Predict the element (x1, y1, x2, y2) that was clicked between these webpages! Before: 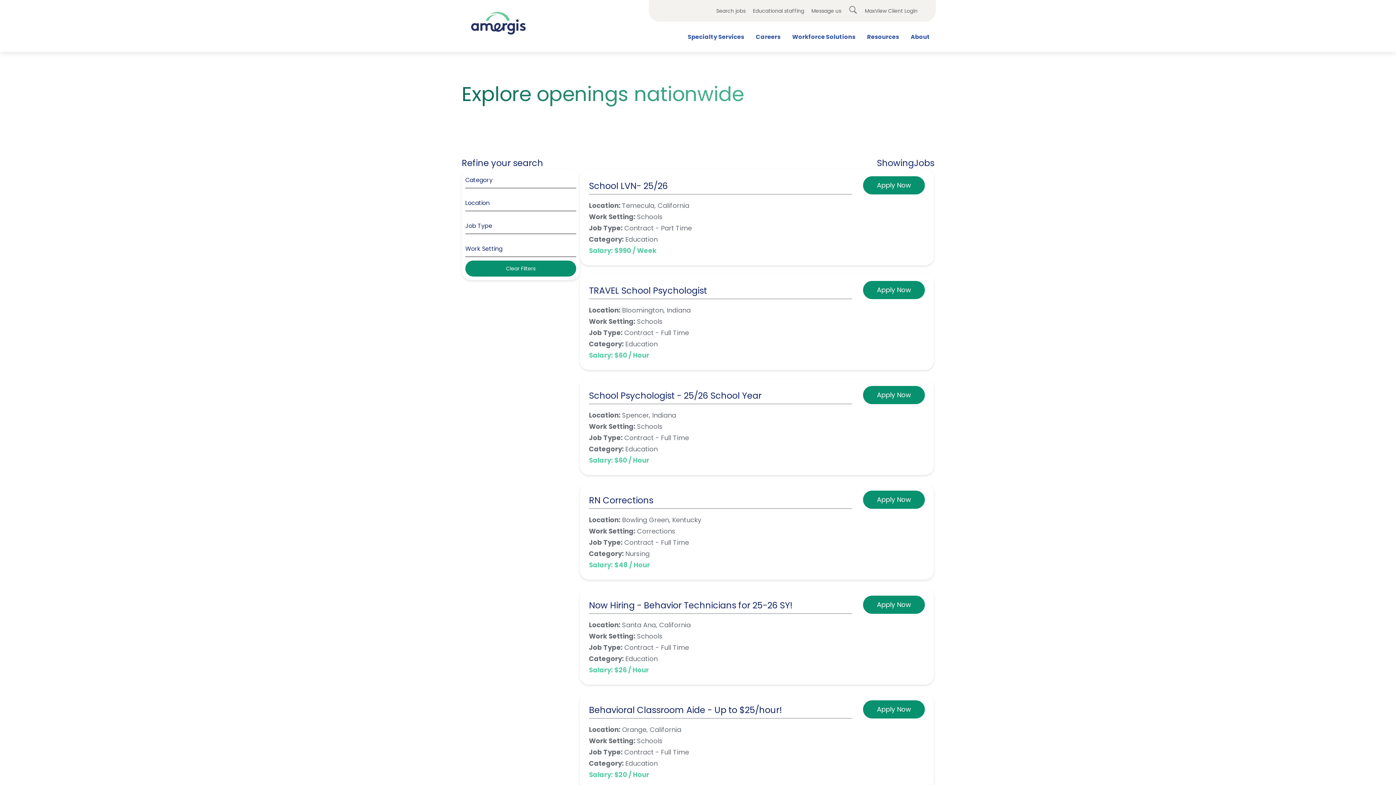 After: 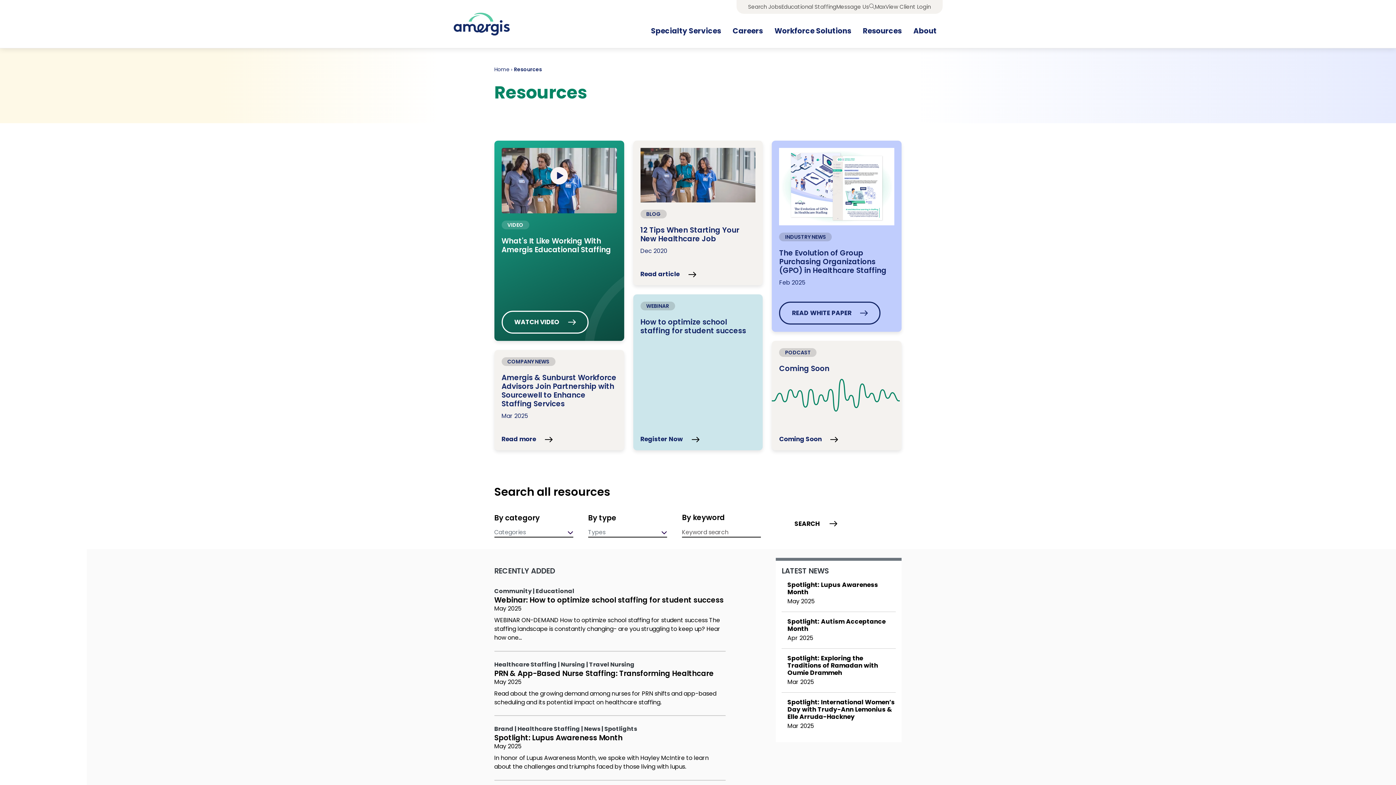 Action: bbox: (861, 29, 905, 46) label: Resources